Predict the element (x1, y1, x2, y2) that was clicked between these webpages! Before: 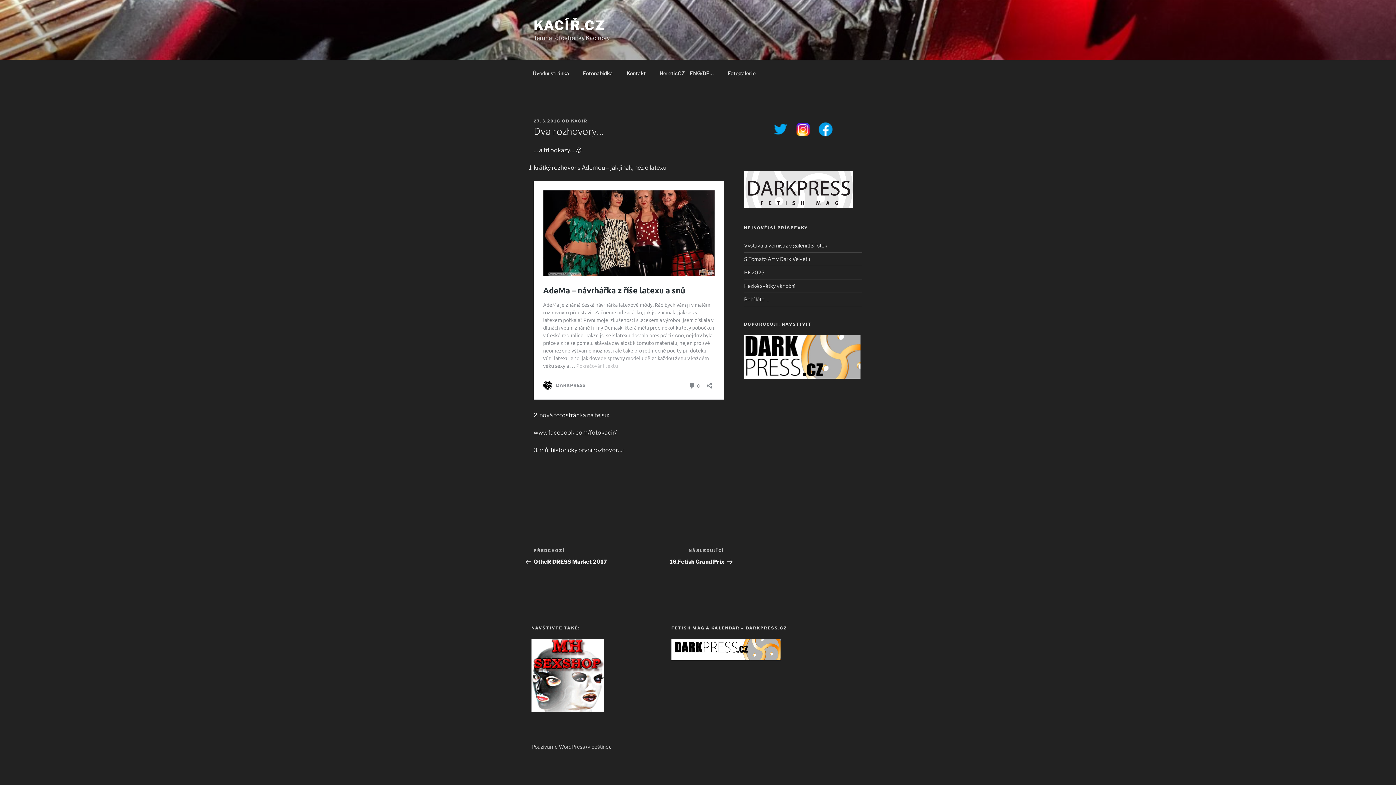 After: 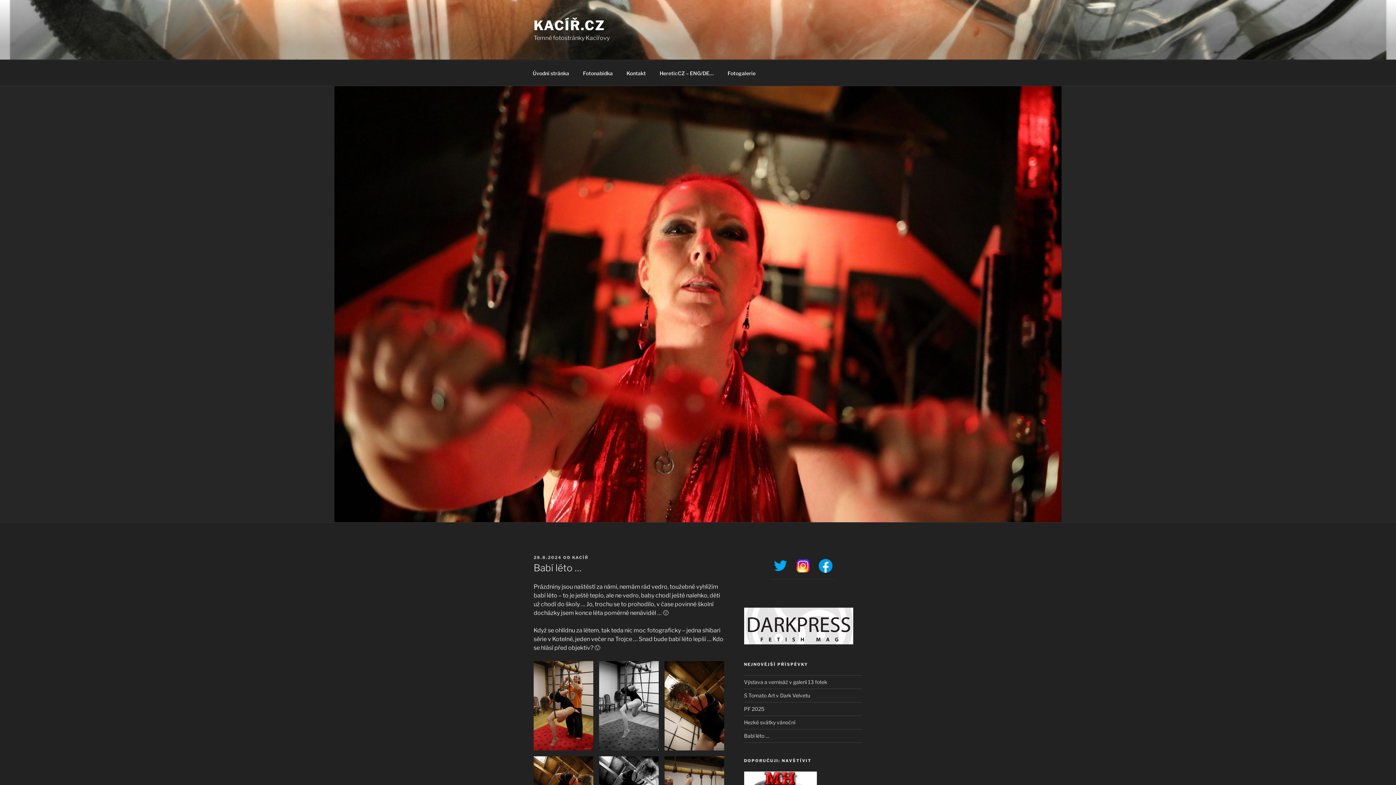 Action: label: Babí léto … bbox: (744, 296, 769, 302)